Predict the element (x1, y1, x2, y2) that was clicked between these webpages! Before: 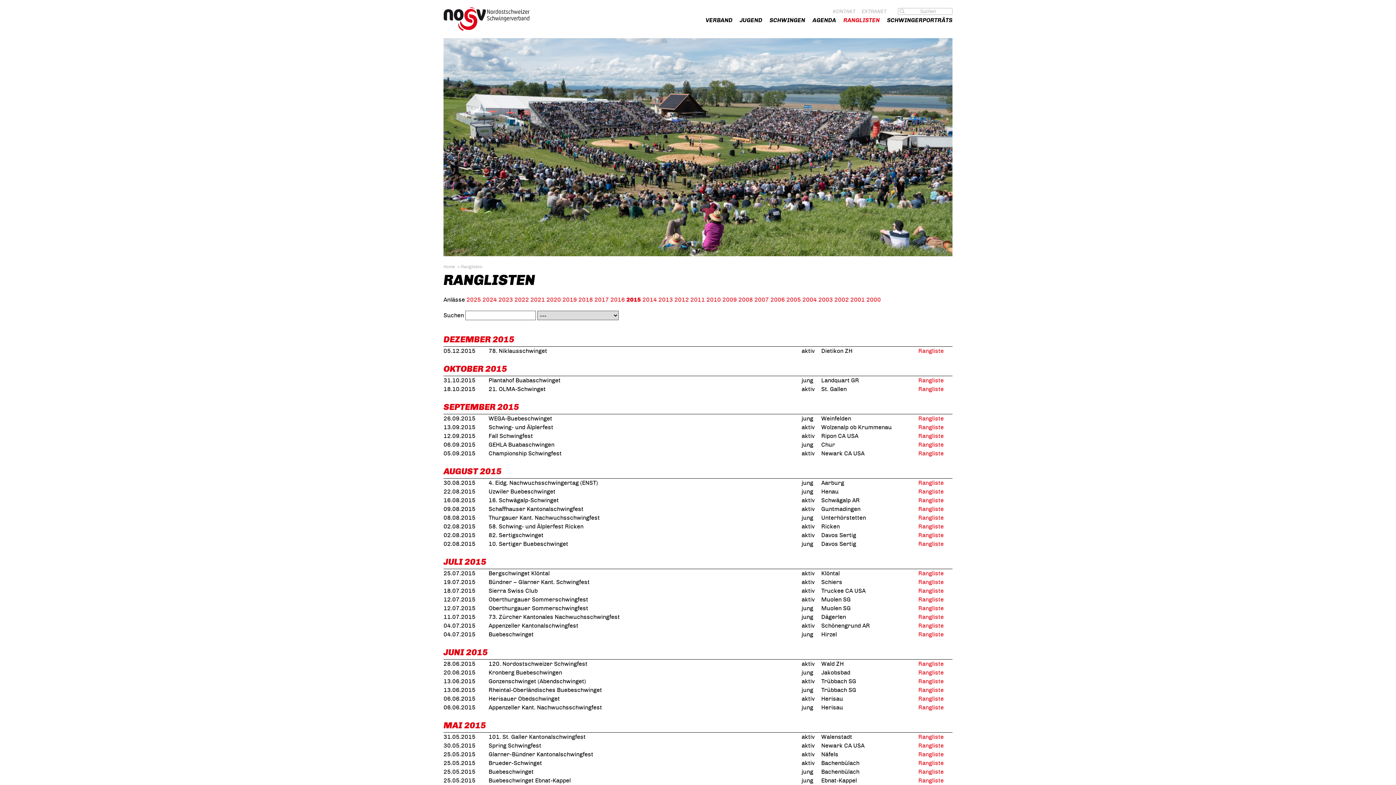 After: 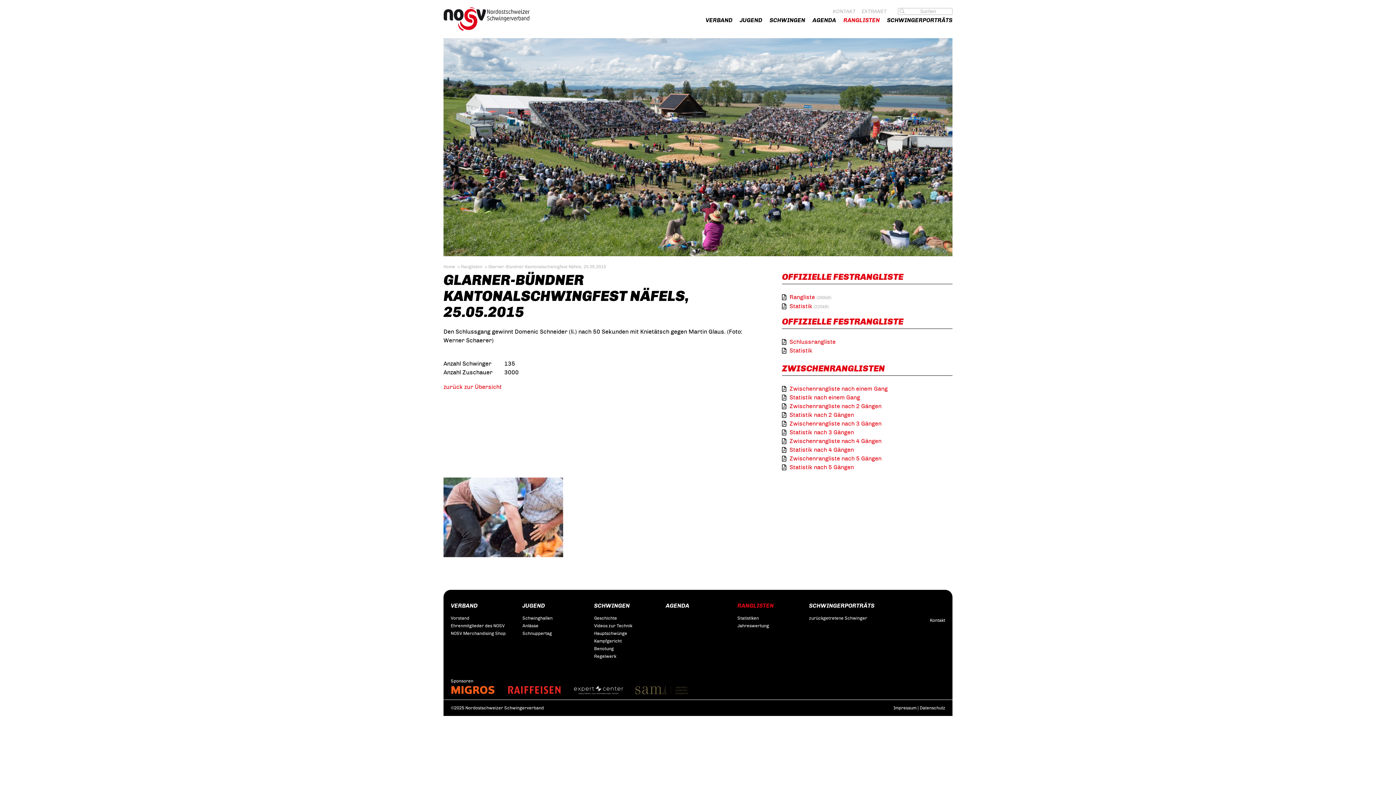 Action: bbox: (918, 750, 952, 759) label: Rangliste